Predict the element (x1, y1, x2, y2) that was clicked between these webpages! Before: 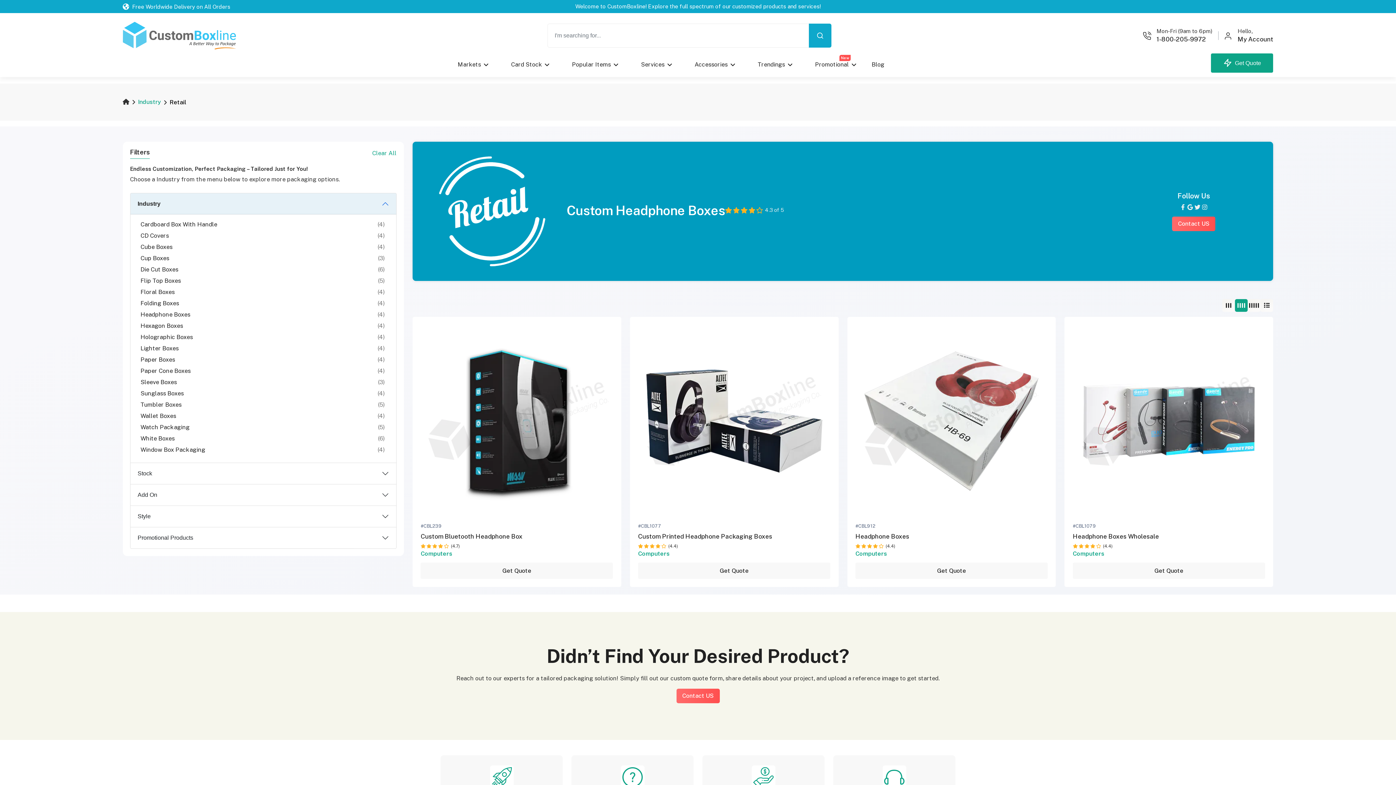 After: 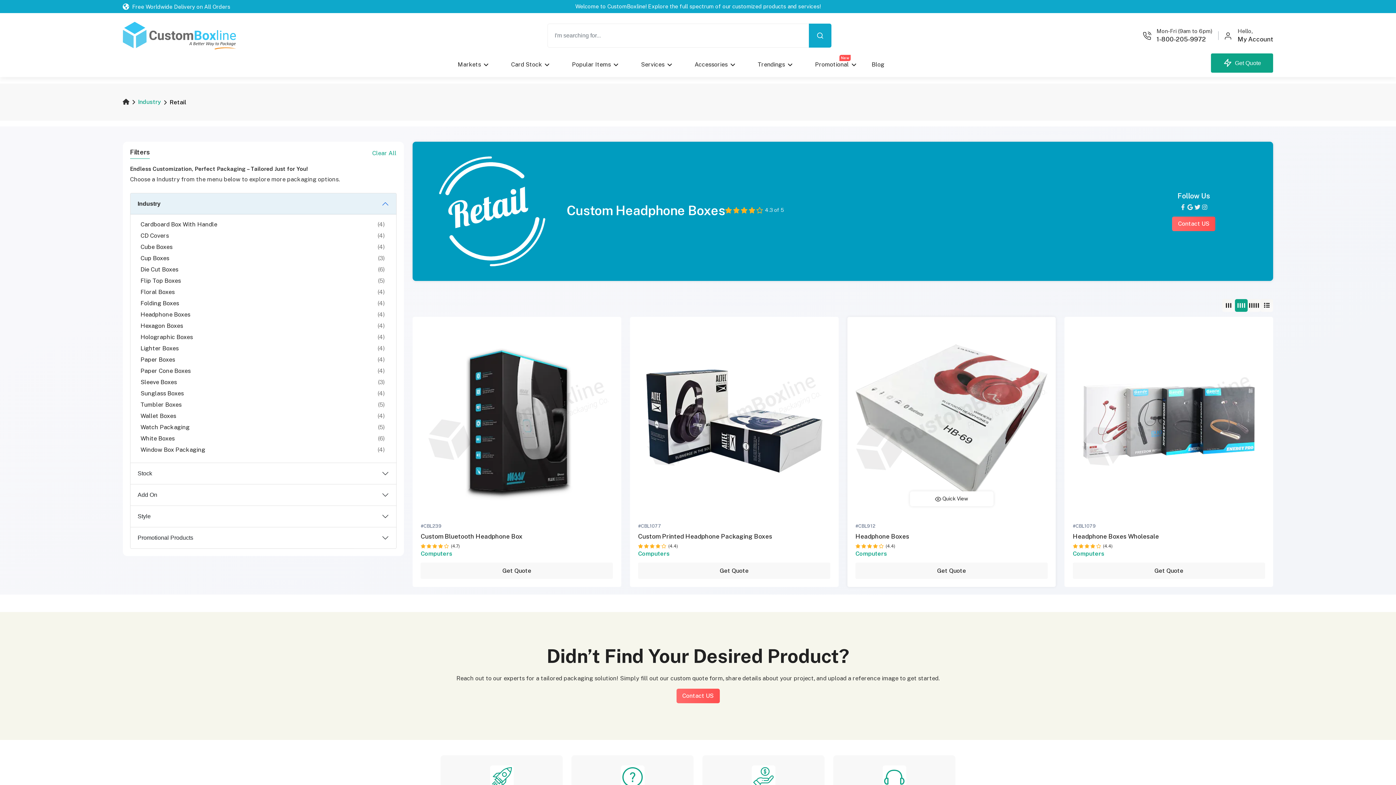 Action: bbox: (935, 508, 968, 514) label:  Quick View